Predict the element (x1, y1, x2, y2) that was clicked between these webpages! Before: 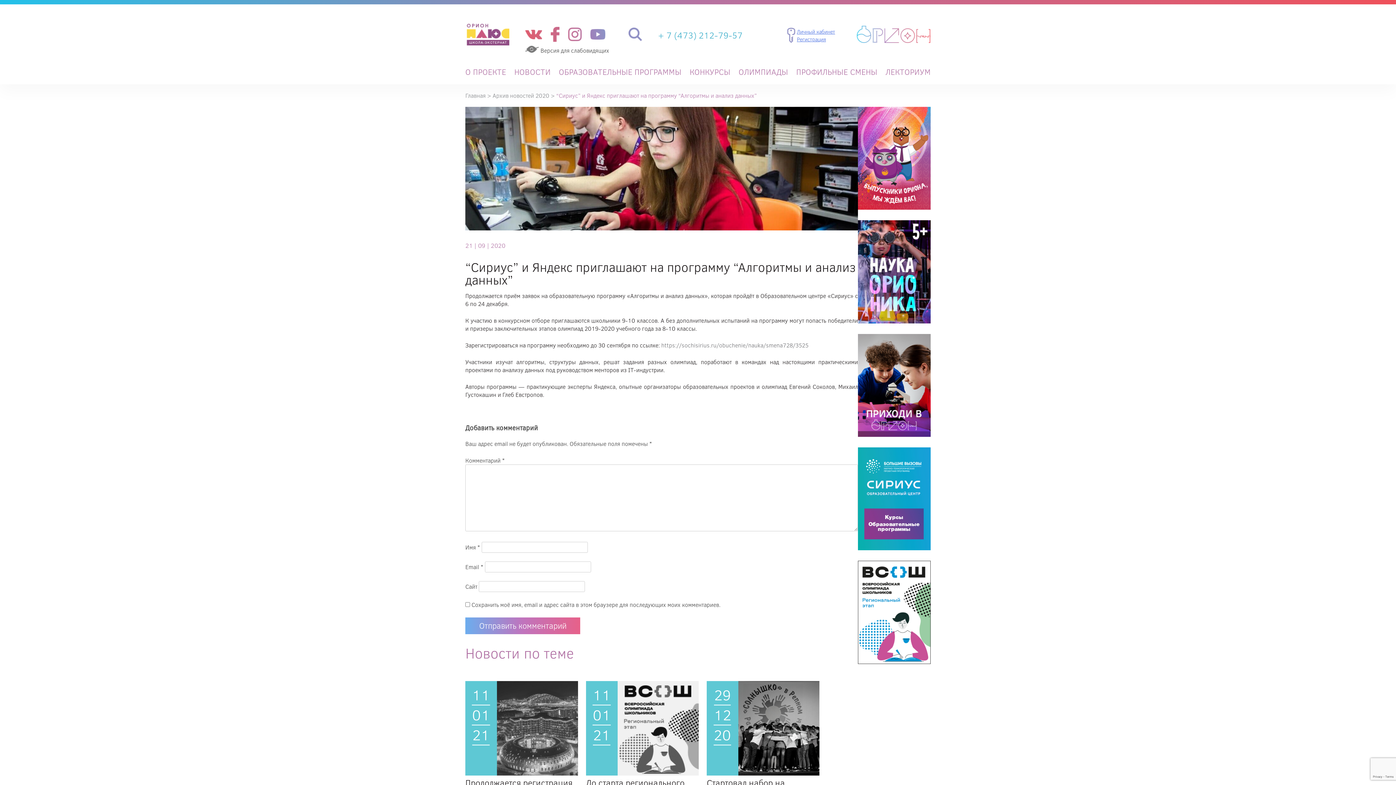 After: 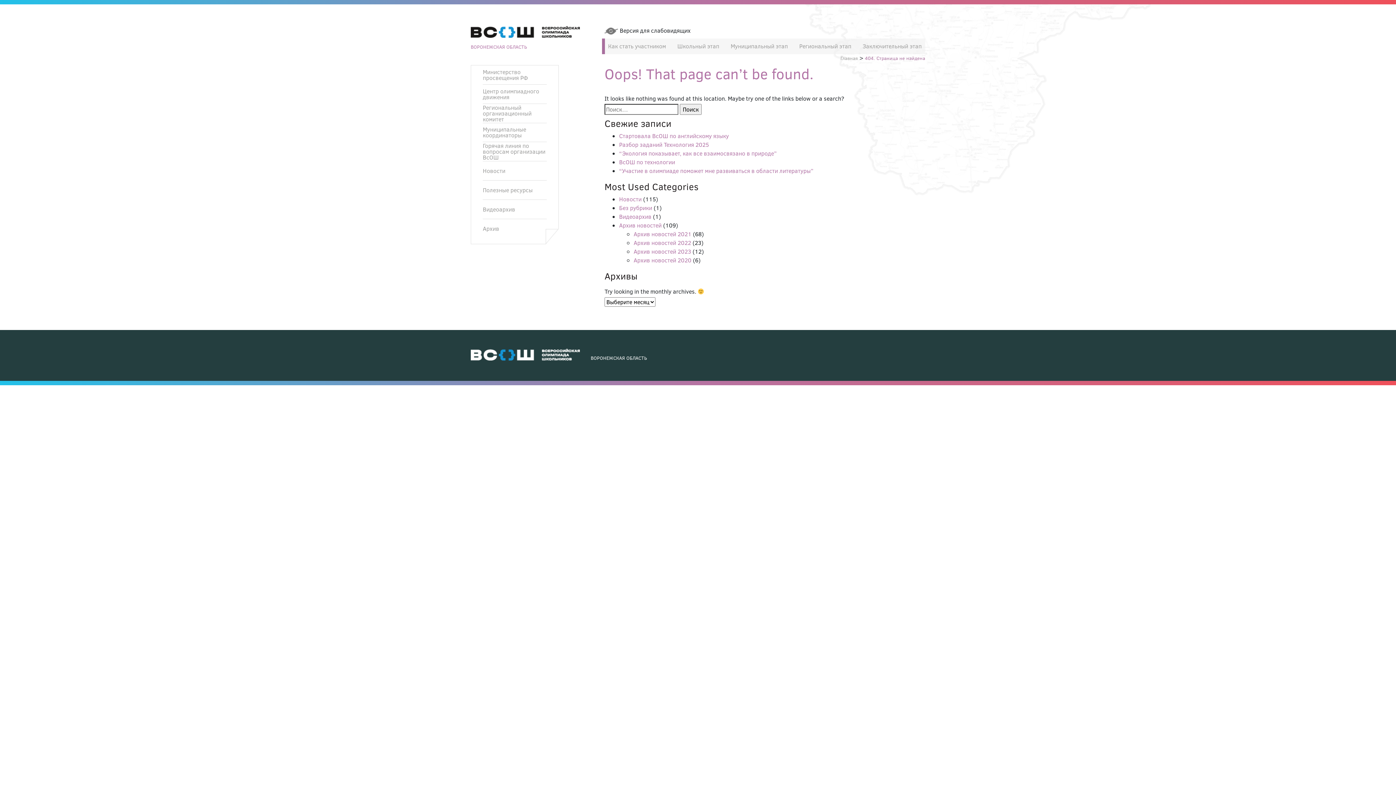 Action: bbox: (858, 658, 930, 666)